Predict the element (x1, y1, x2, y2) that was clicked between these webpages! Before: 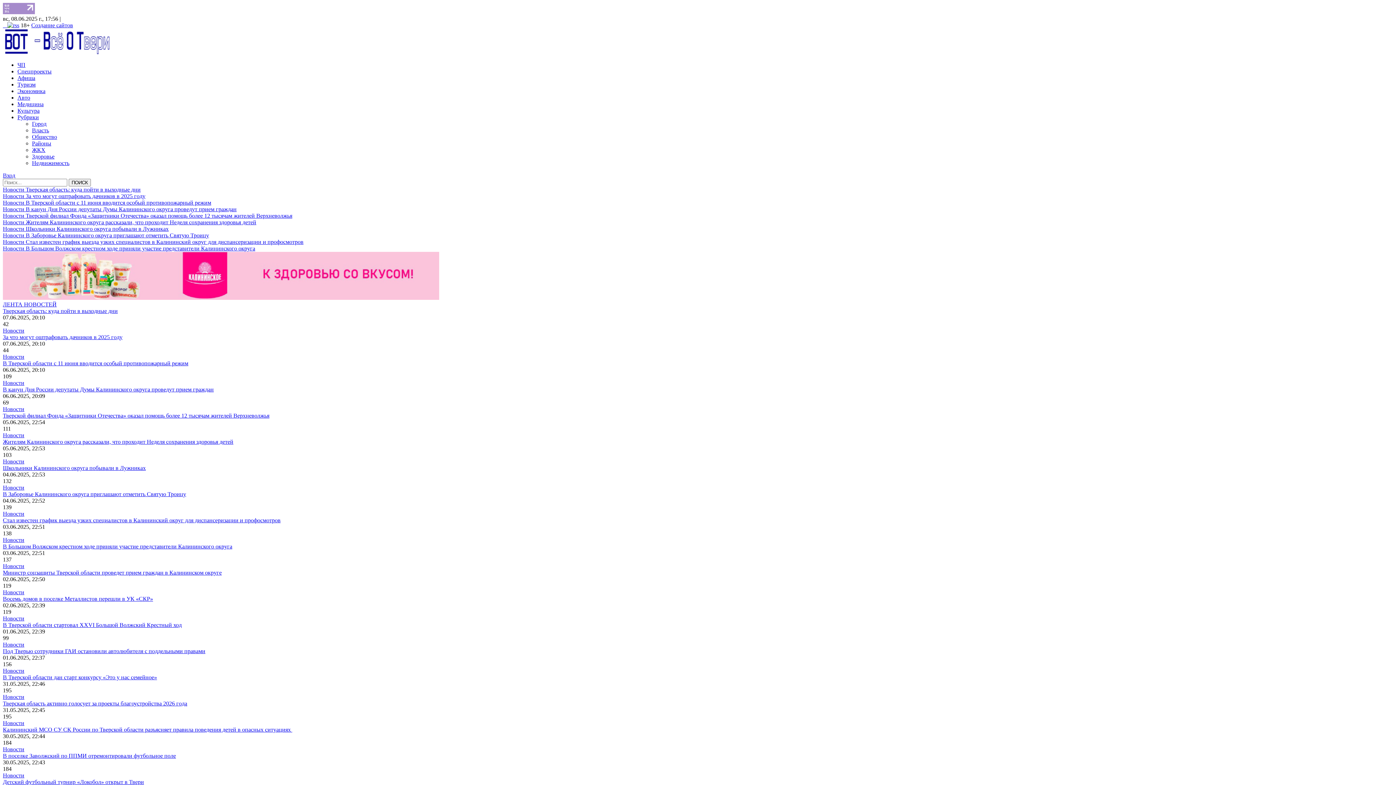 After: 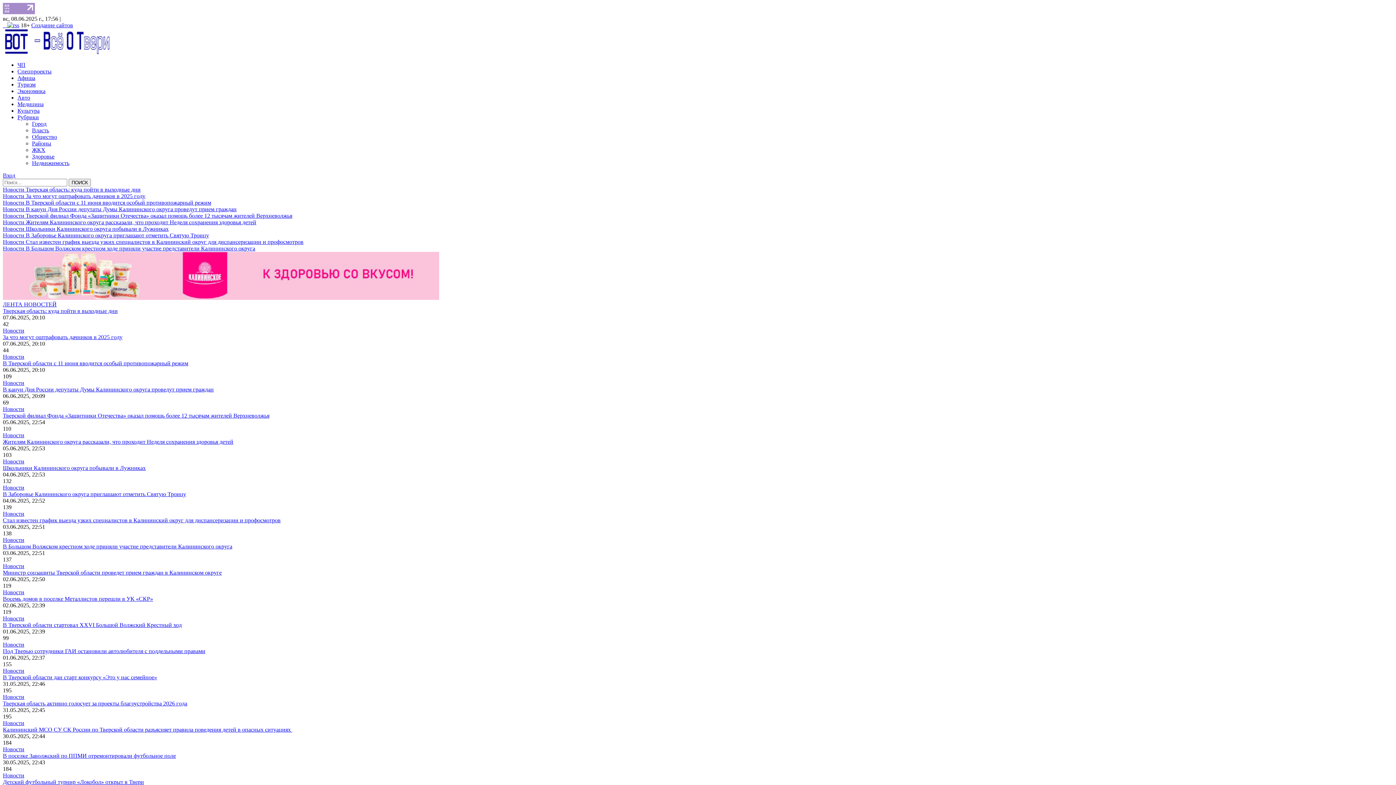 Action: bbox: (17, 101, 43, 107) label: Медицина